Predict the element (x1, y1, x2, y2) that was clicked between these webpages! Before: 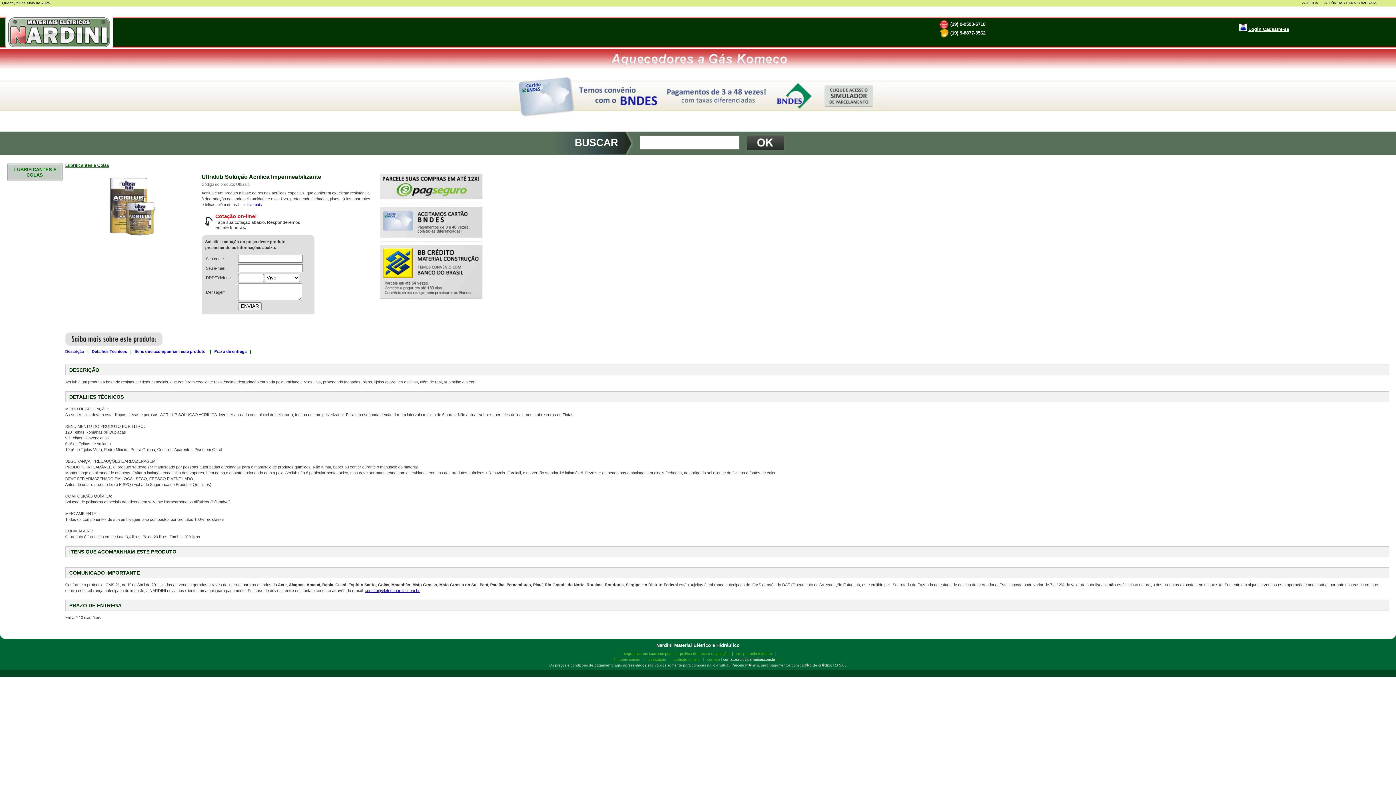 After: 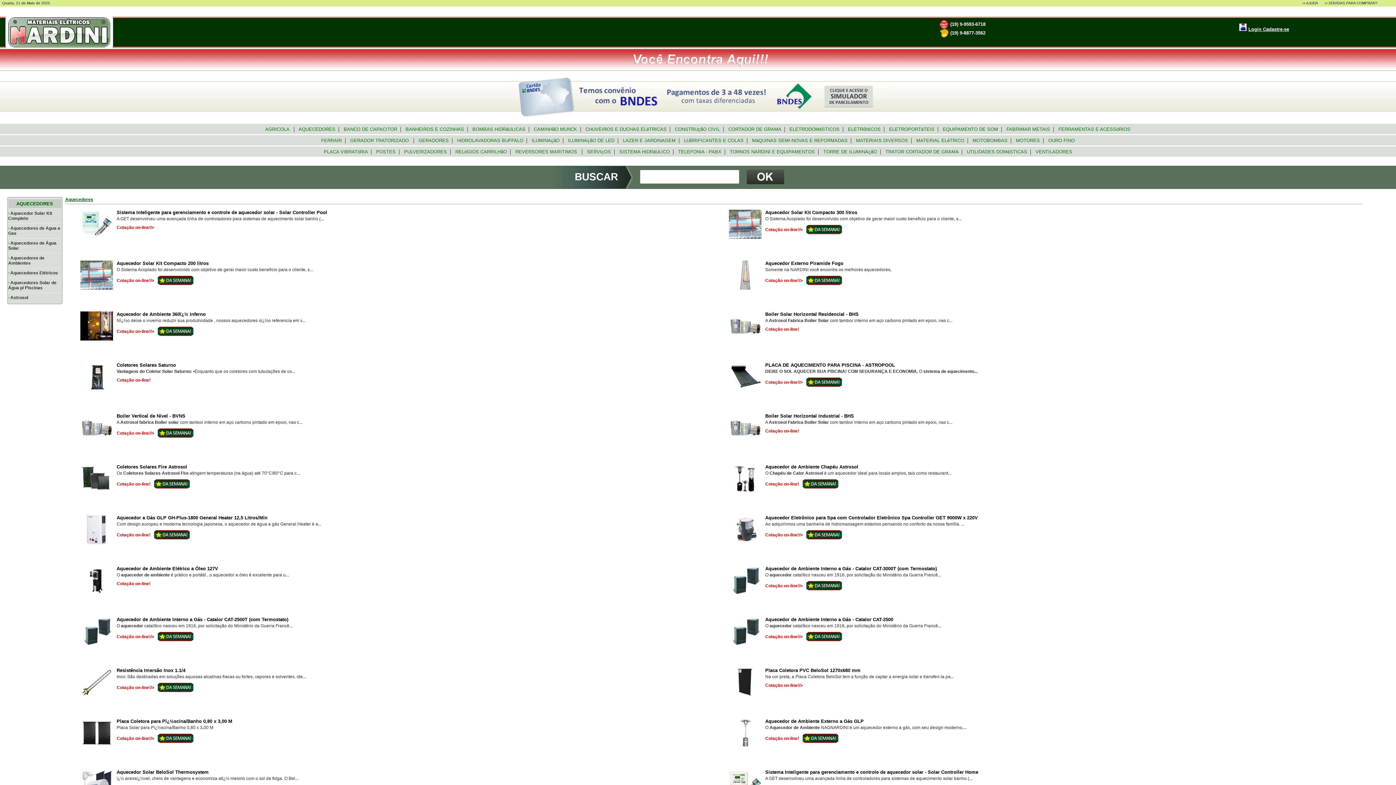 Action: bbox: (557, 64, 839, 70)